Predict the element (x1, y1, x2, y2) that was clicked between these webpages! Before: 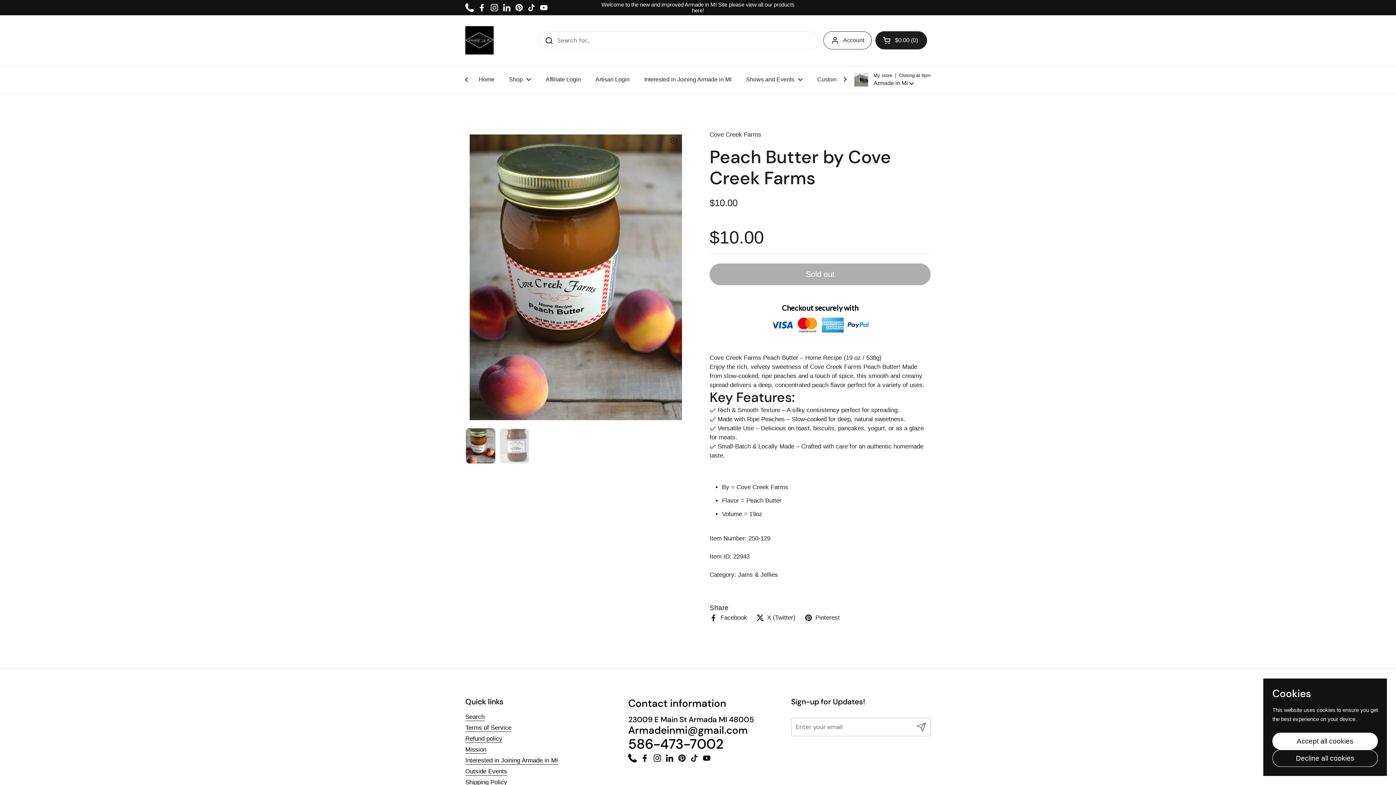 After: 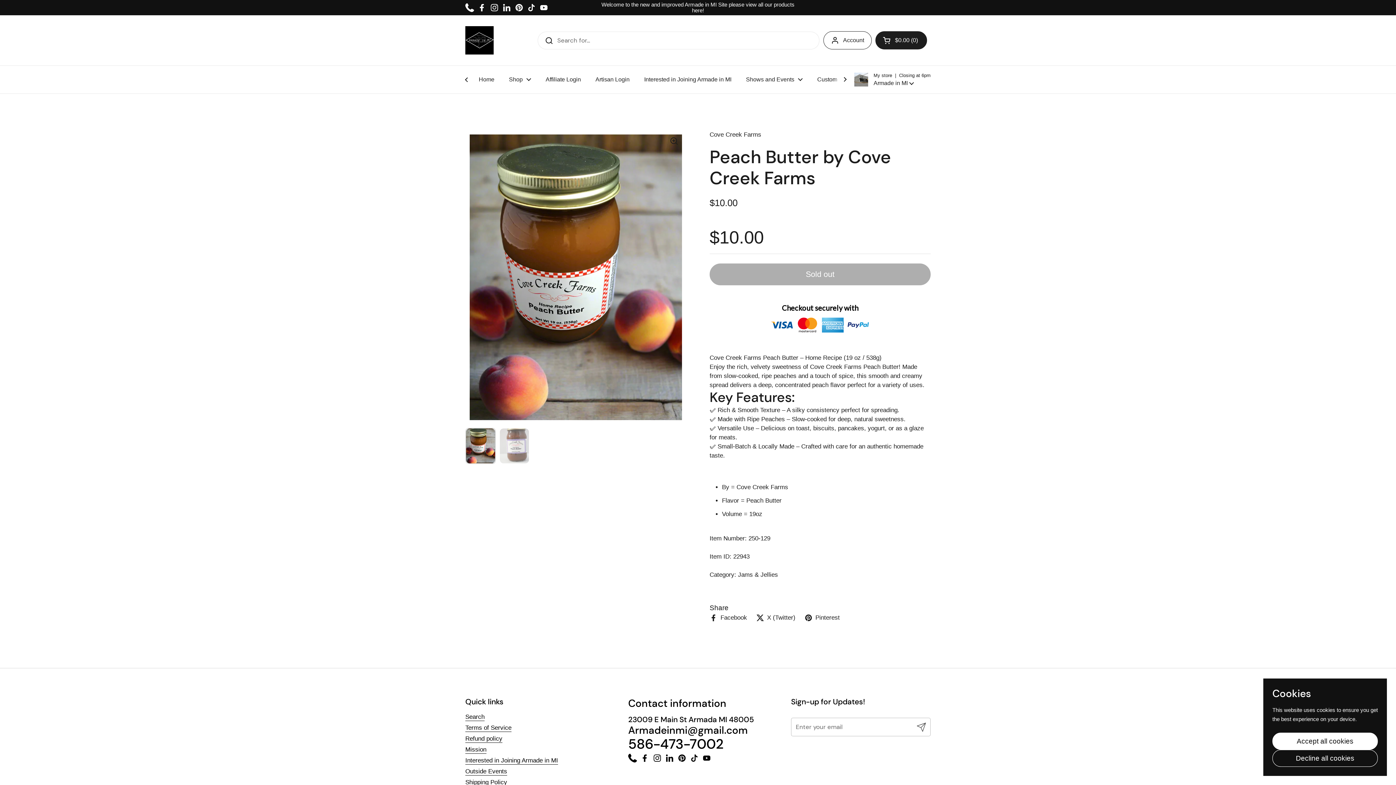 Action: label: TikTok bbox: (527, 3, 536, 12)